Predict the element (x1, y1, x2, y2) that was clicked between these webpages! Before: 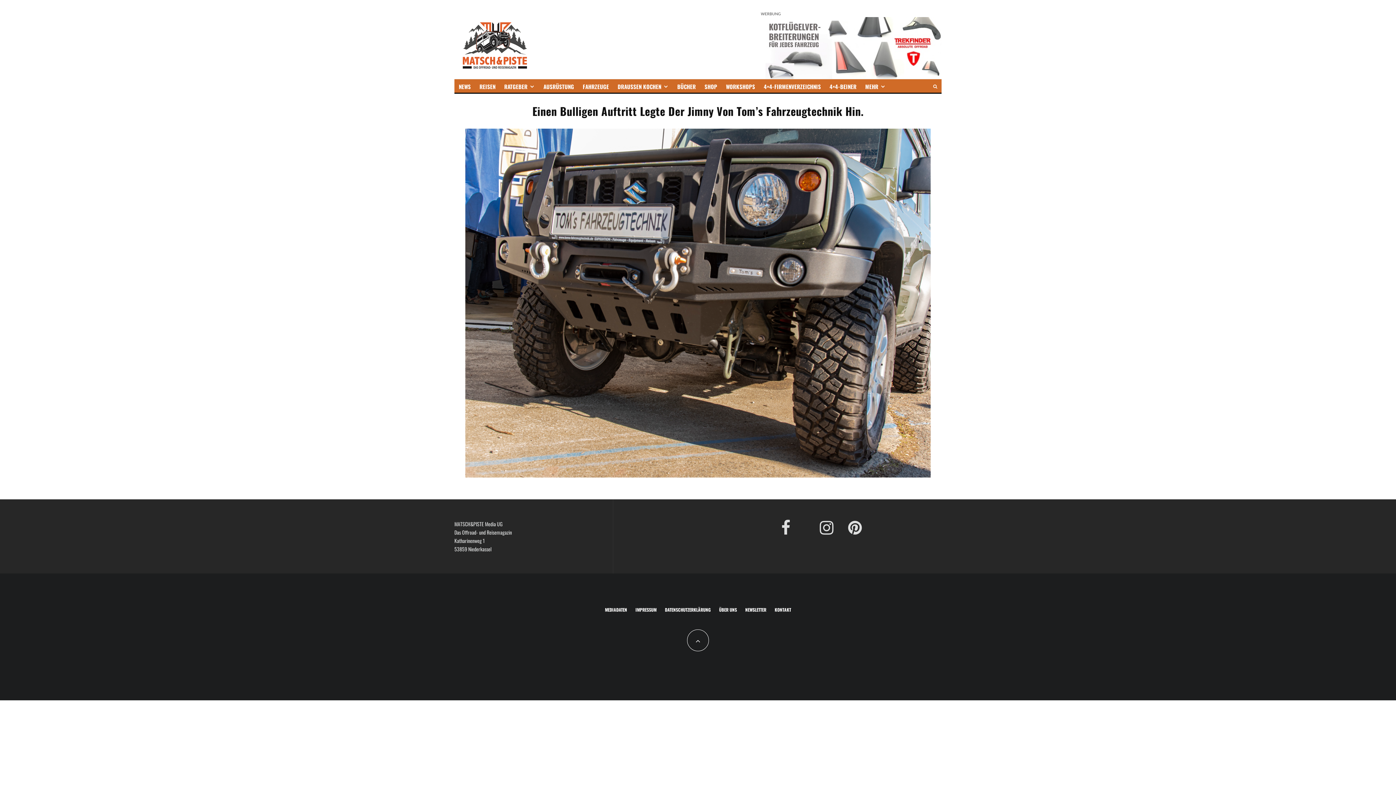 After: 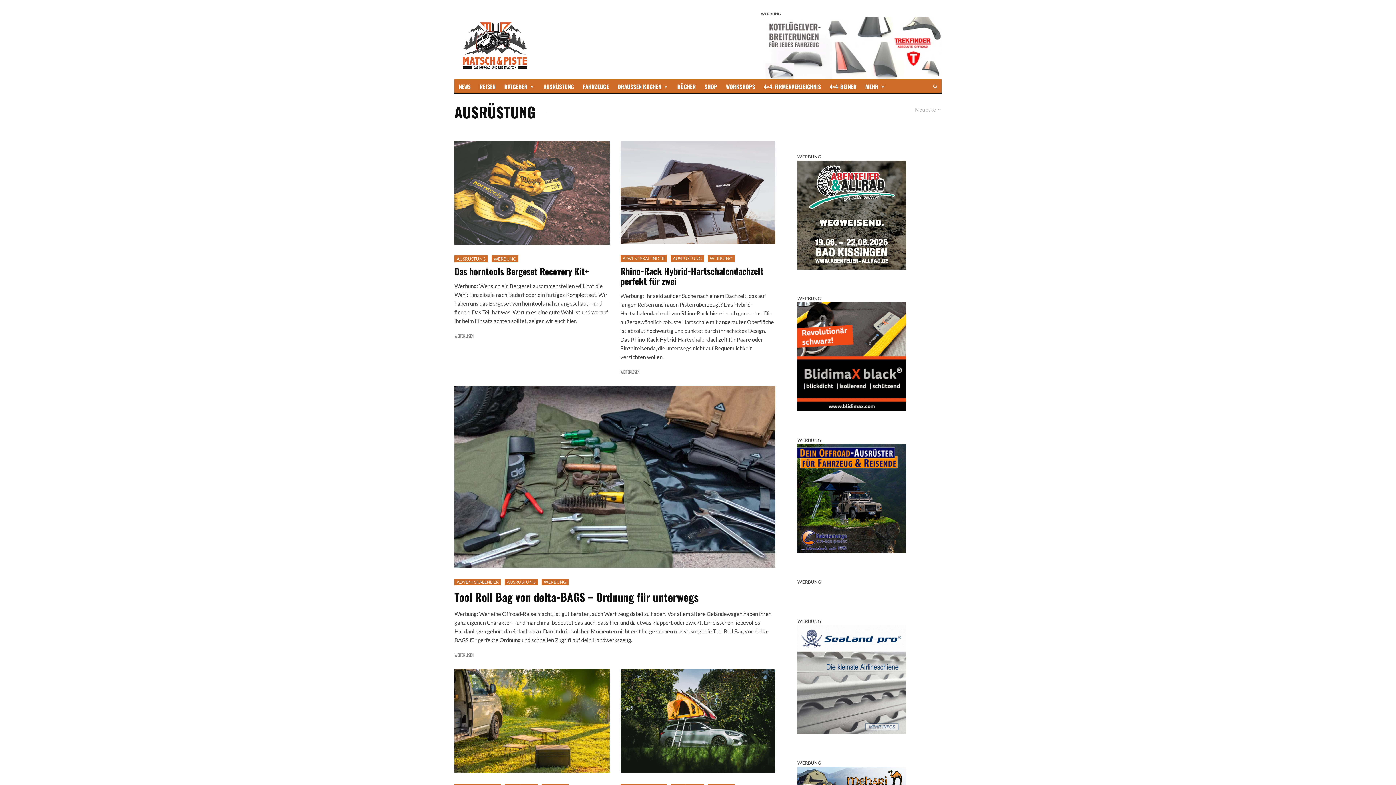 Action: label: AUSRÜSTUNG bbox: (539, 79, 578, 92)